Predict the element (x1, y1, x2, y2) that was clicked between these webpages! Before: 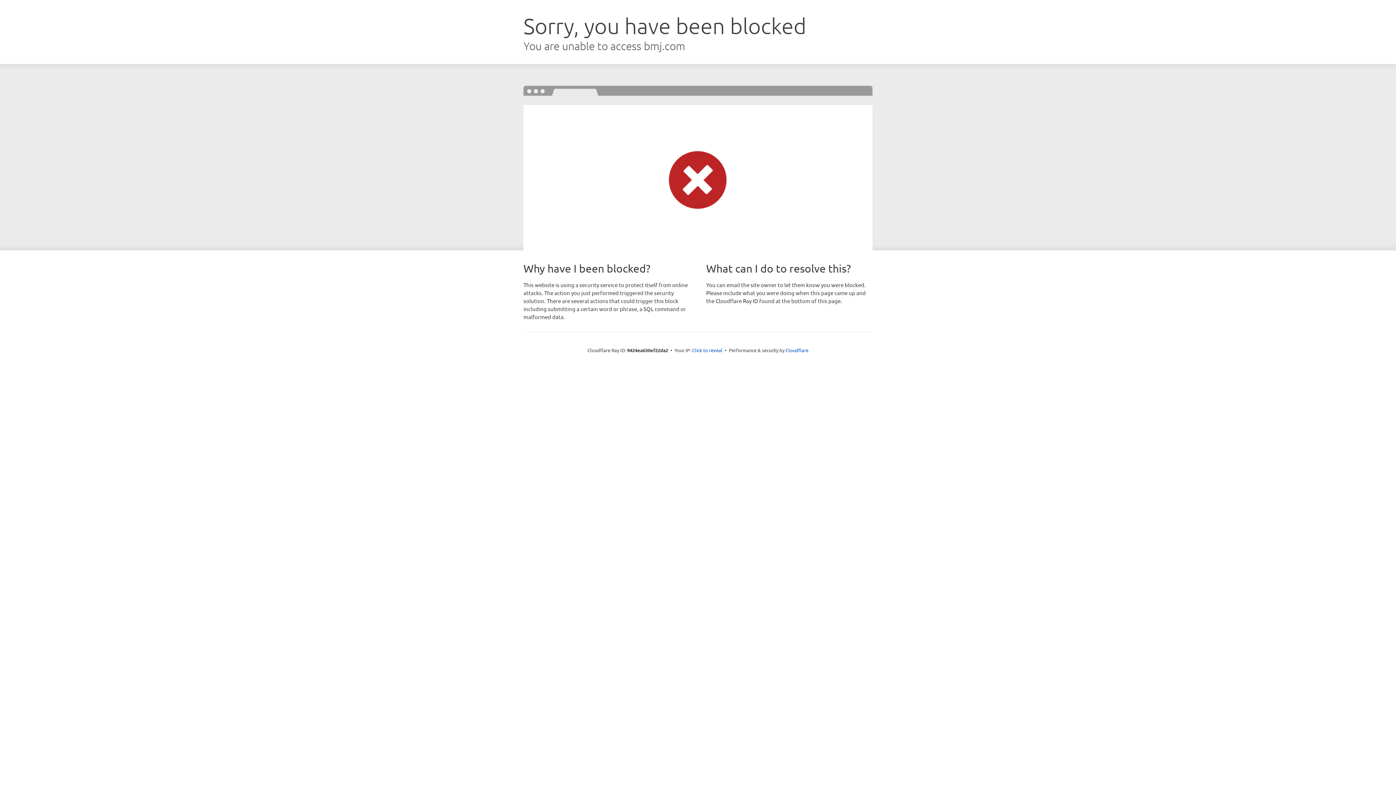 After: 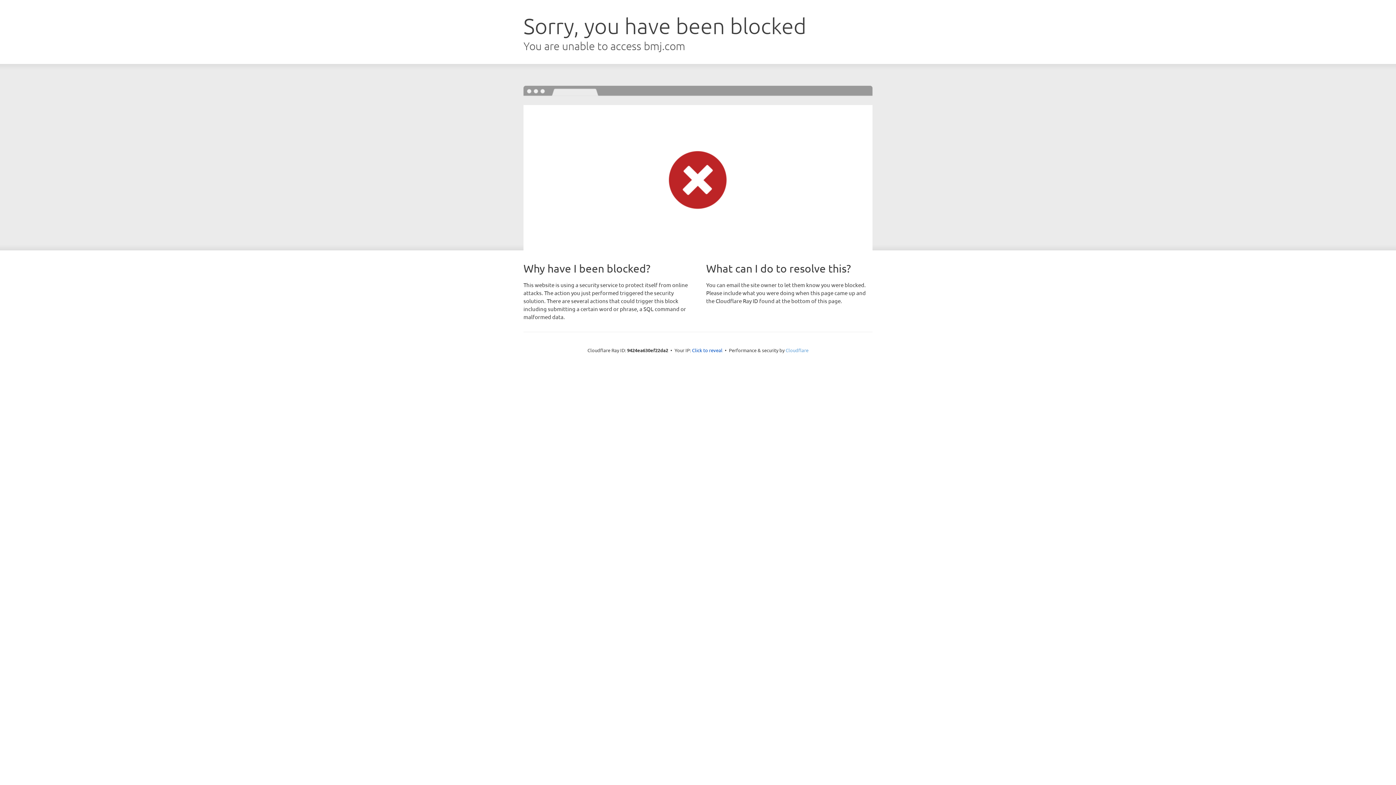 Action: bbox: (785, 347, 808, 353) label: Cloudflare